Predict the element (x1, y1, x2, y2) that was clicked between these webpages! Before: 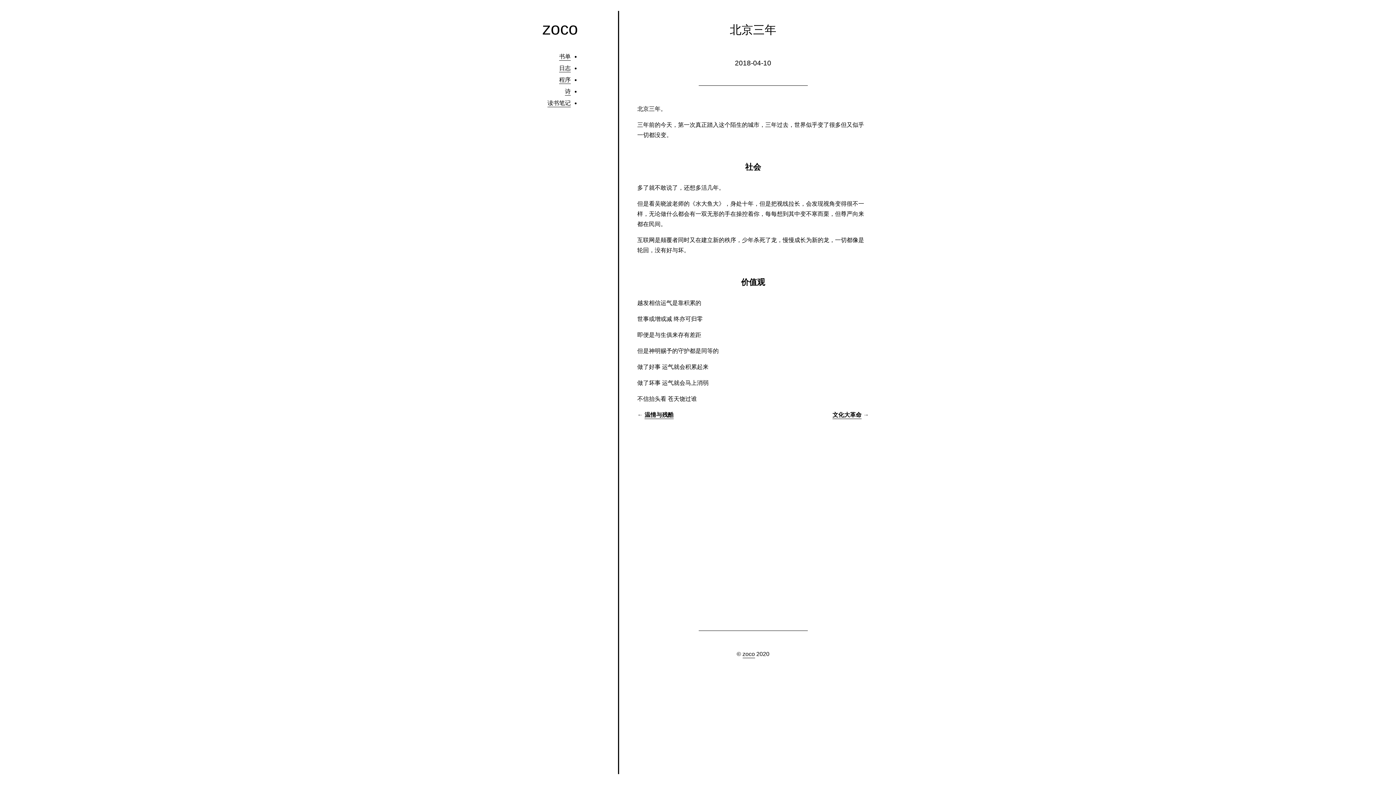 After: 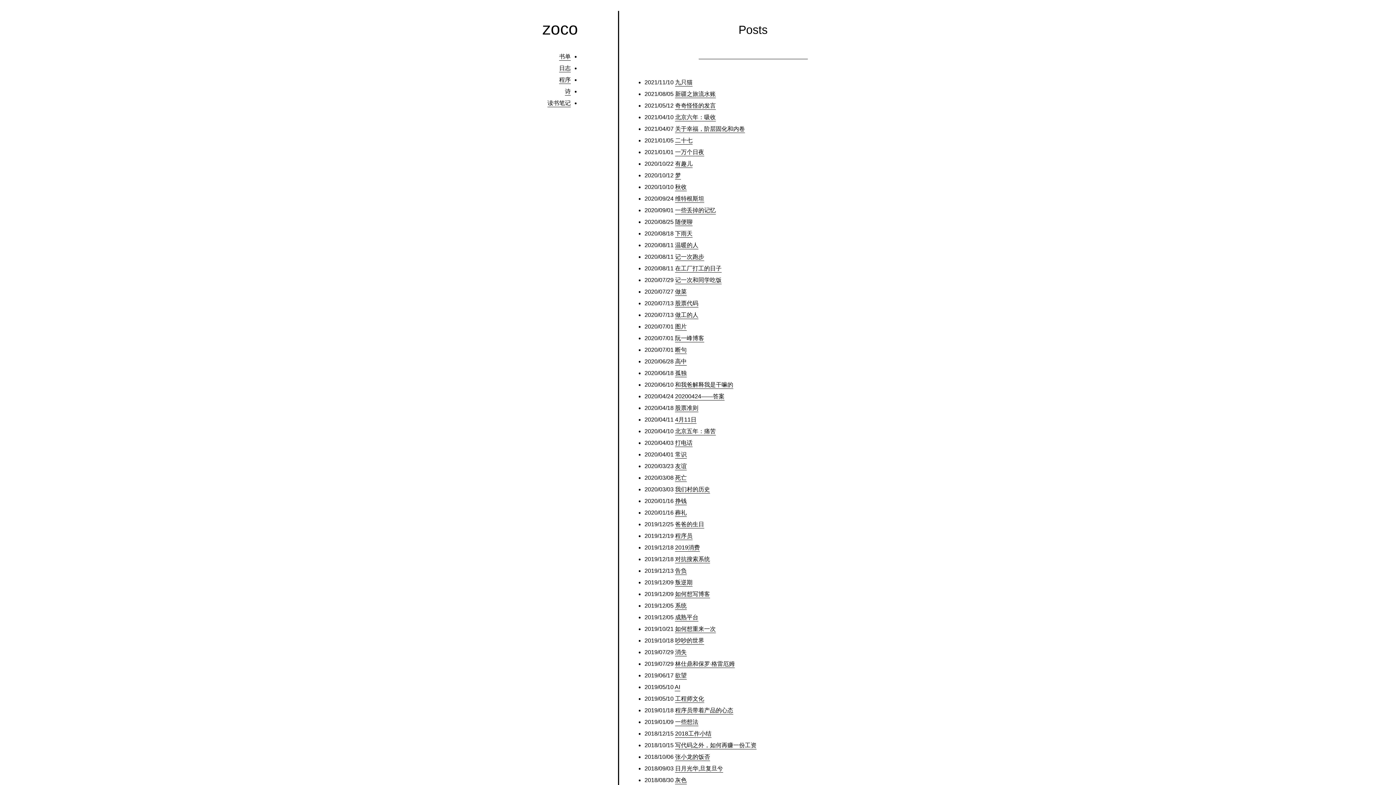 Action: bbox: (559, 65, 570, 72) label: 日志